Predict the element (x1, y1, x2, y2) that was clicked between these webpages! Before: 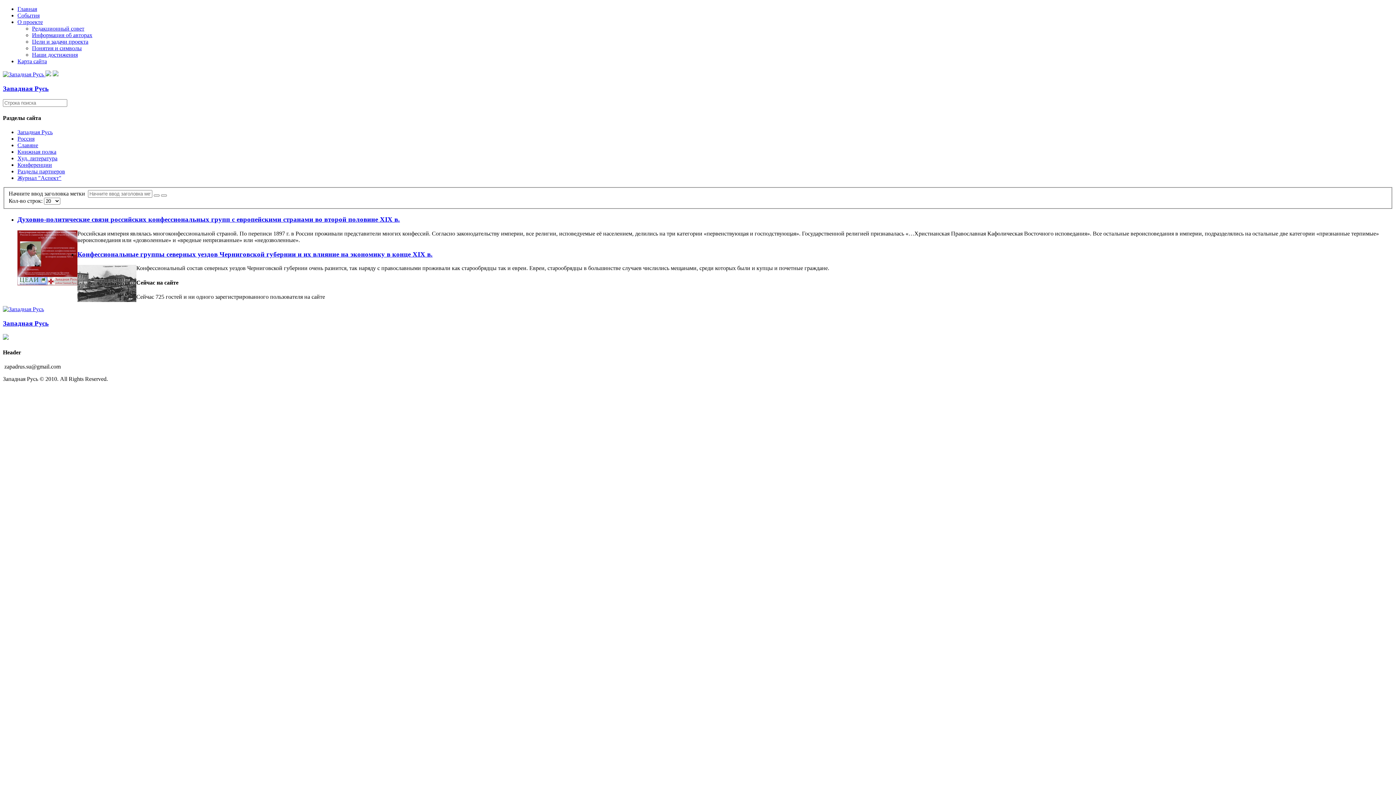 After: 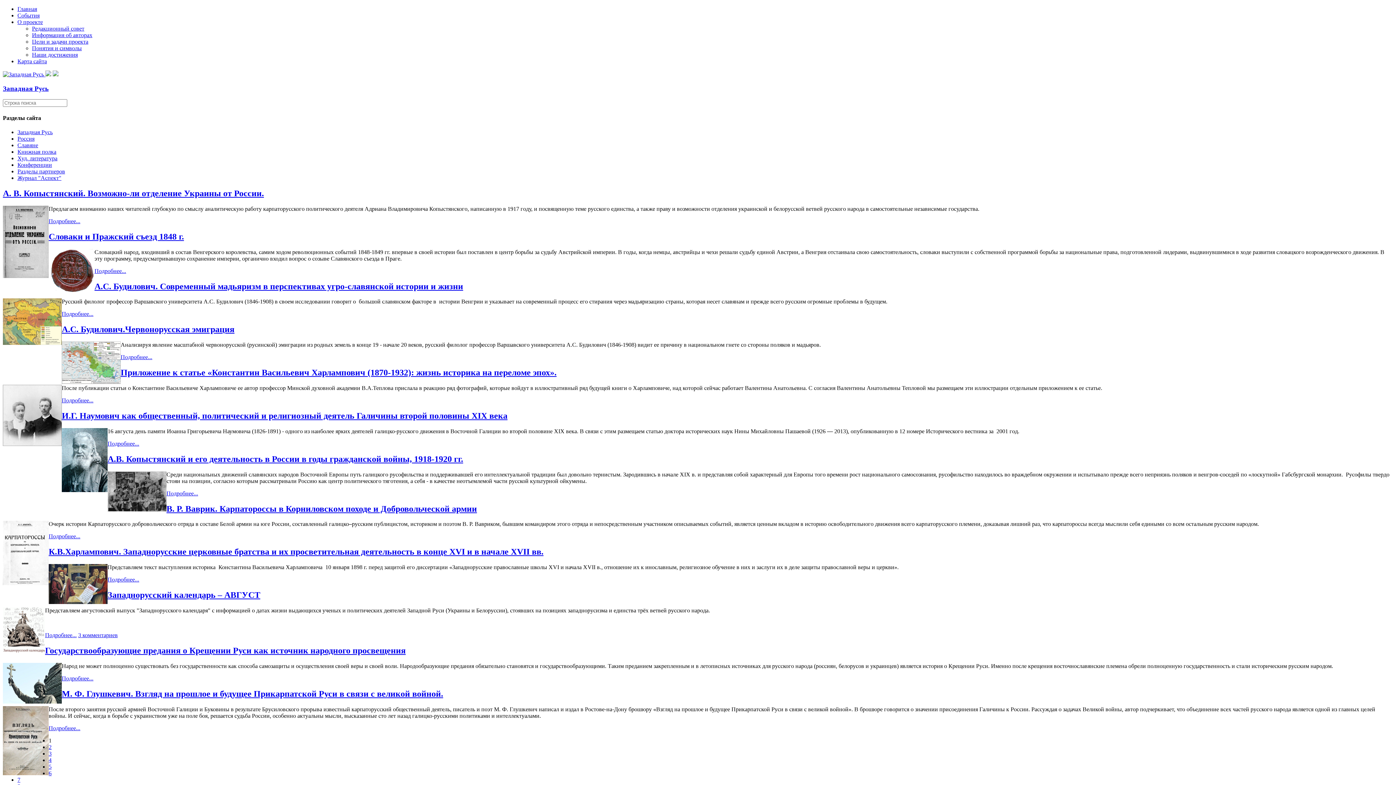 Action: bbox: (2, 306, 44, 312)